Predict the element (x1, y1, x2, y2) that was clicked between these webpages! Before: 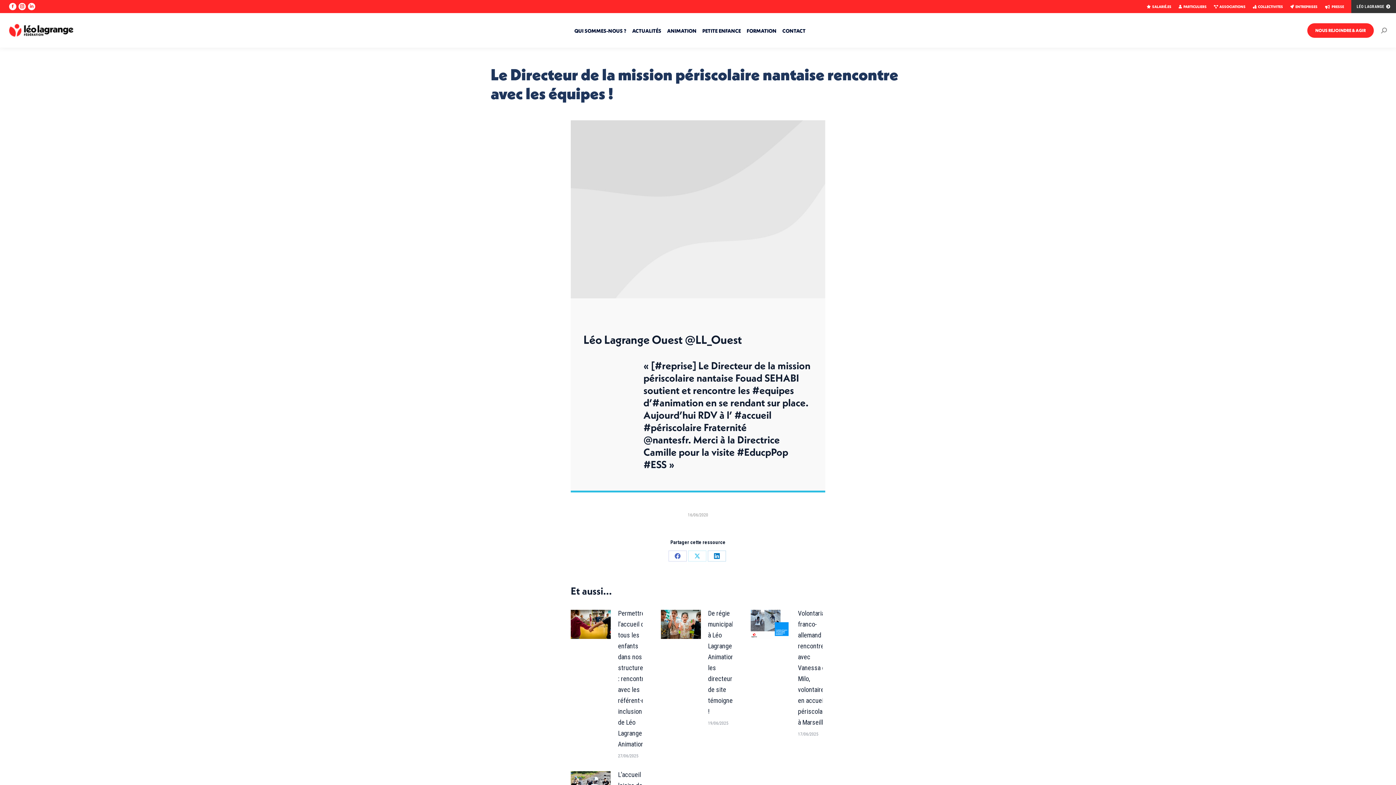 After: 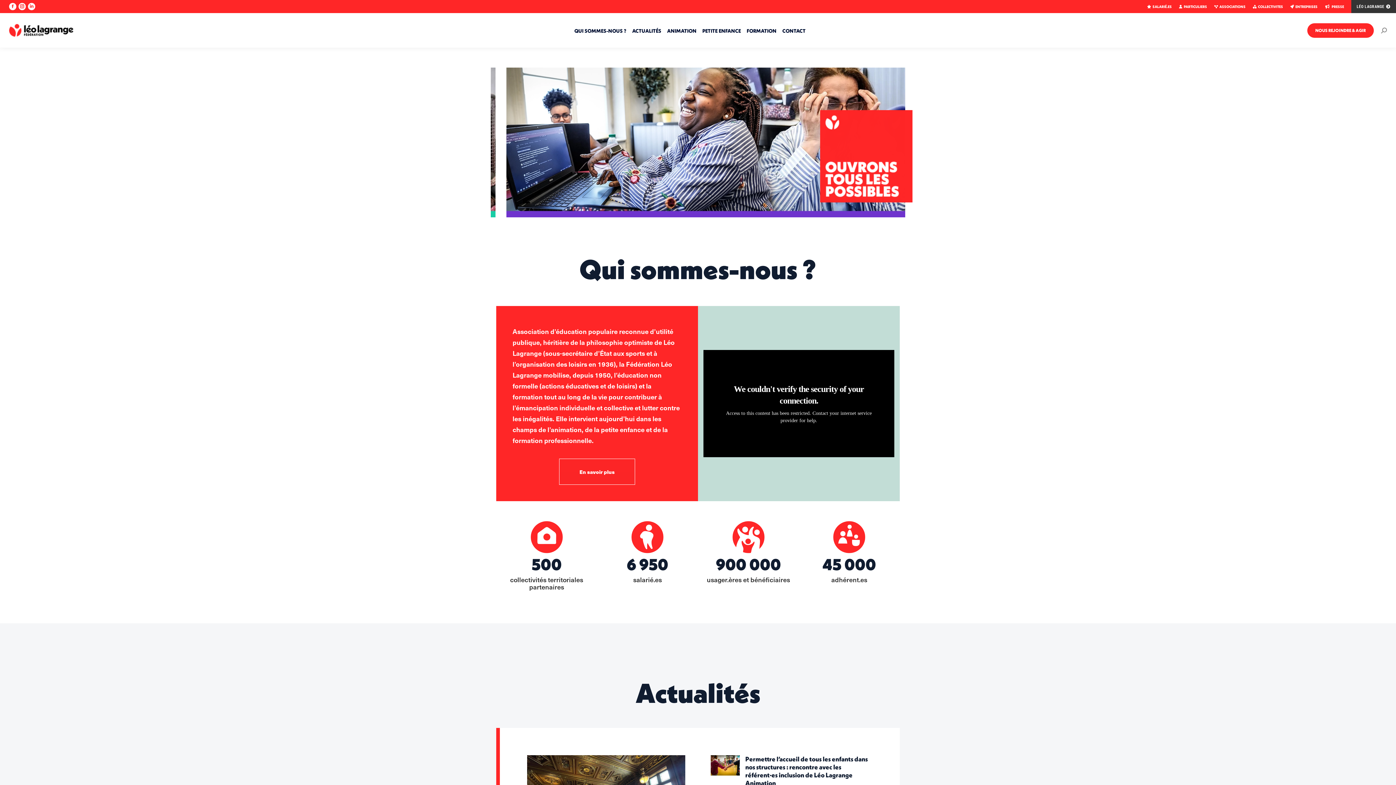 Action: bbox: (9, 18, 73, 42)